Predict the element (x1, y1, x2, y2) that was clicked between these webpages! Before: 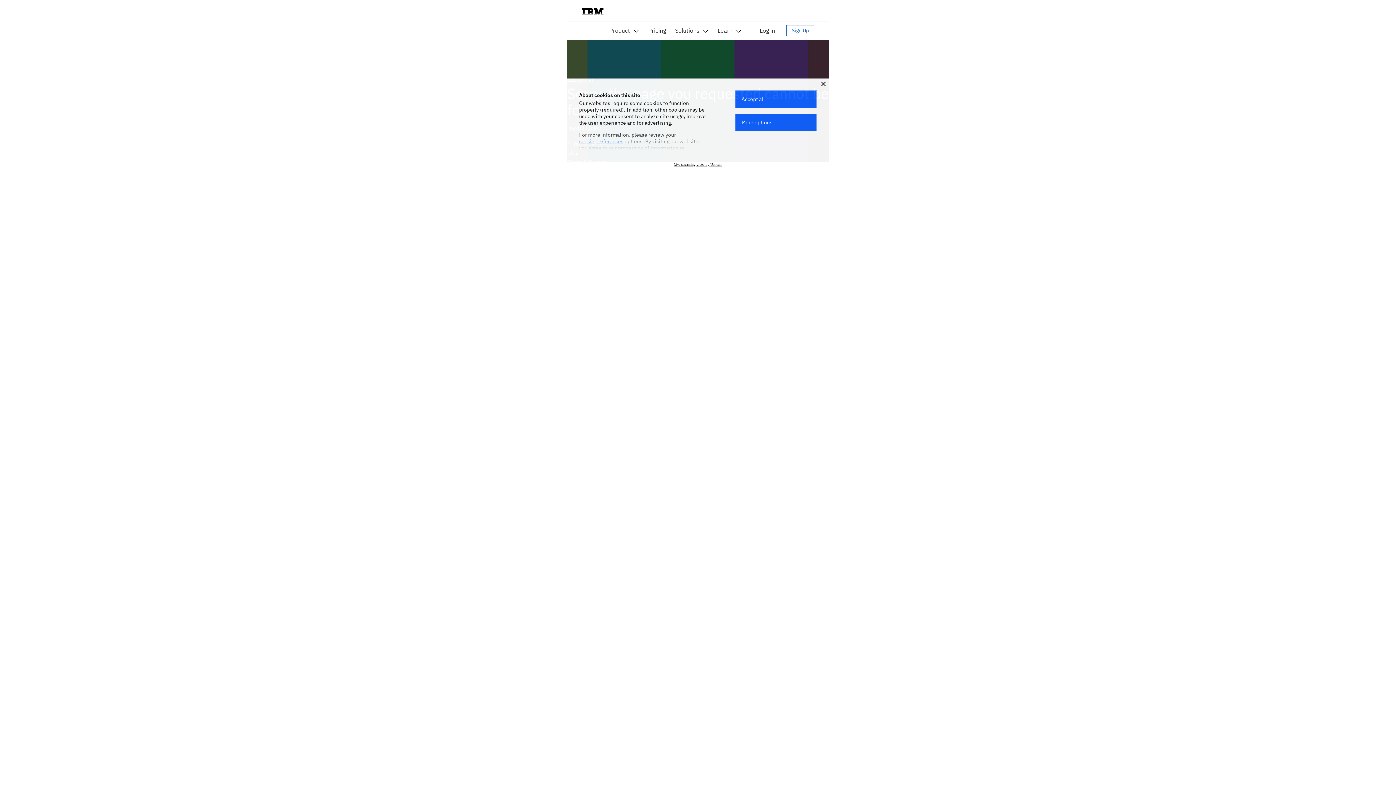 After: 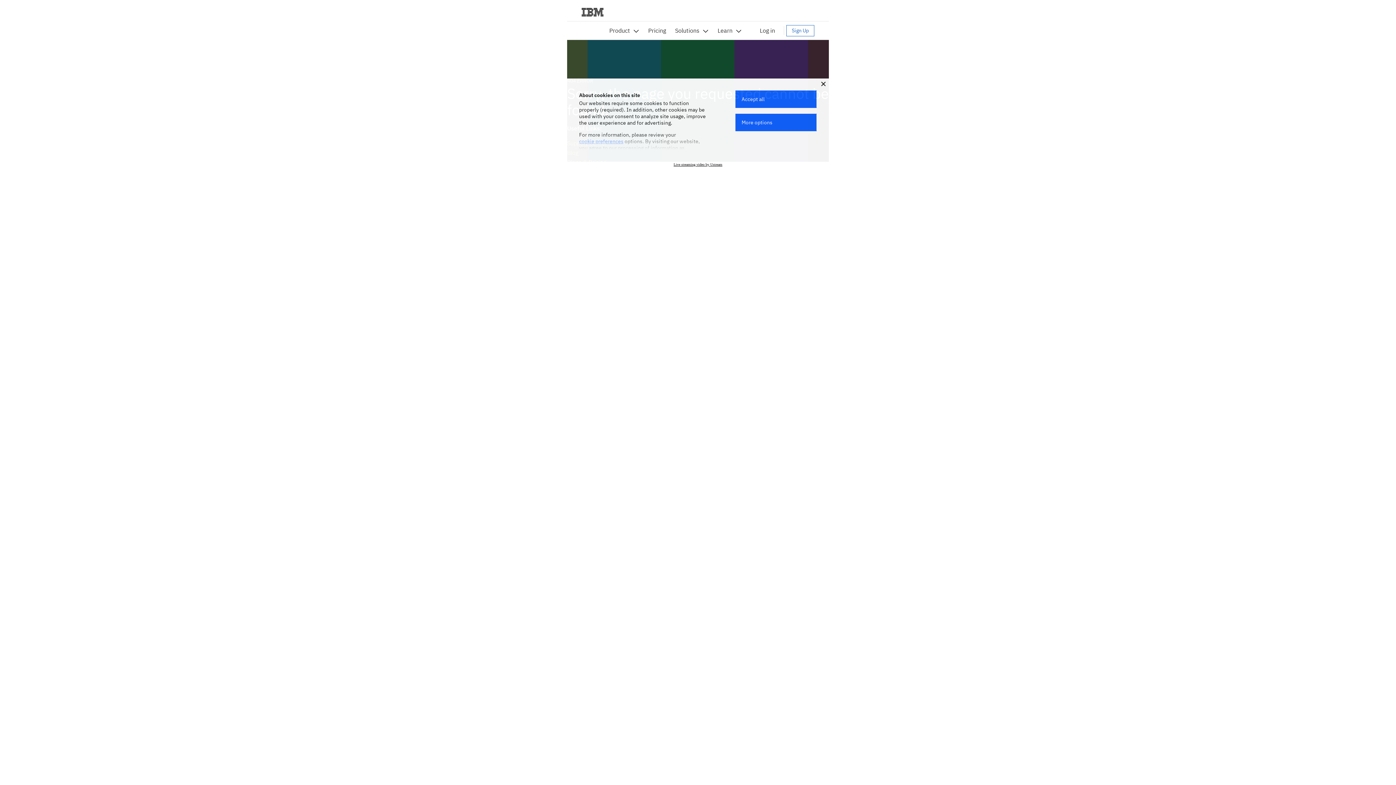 Action: label: Live streaming video by Ustream bbox: (625, 161, 770, 168)